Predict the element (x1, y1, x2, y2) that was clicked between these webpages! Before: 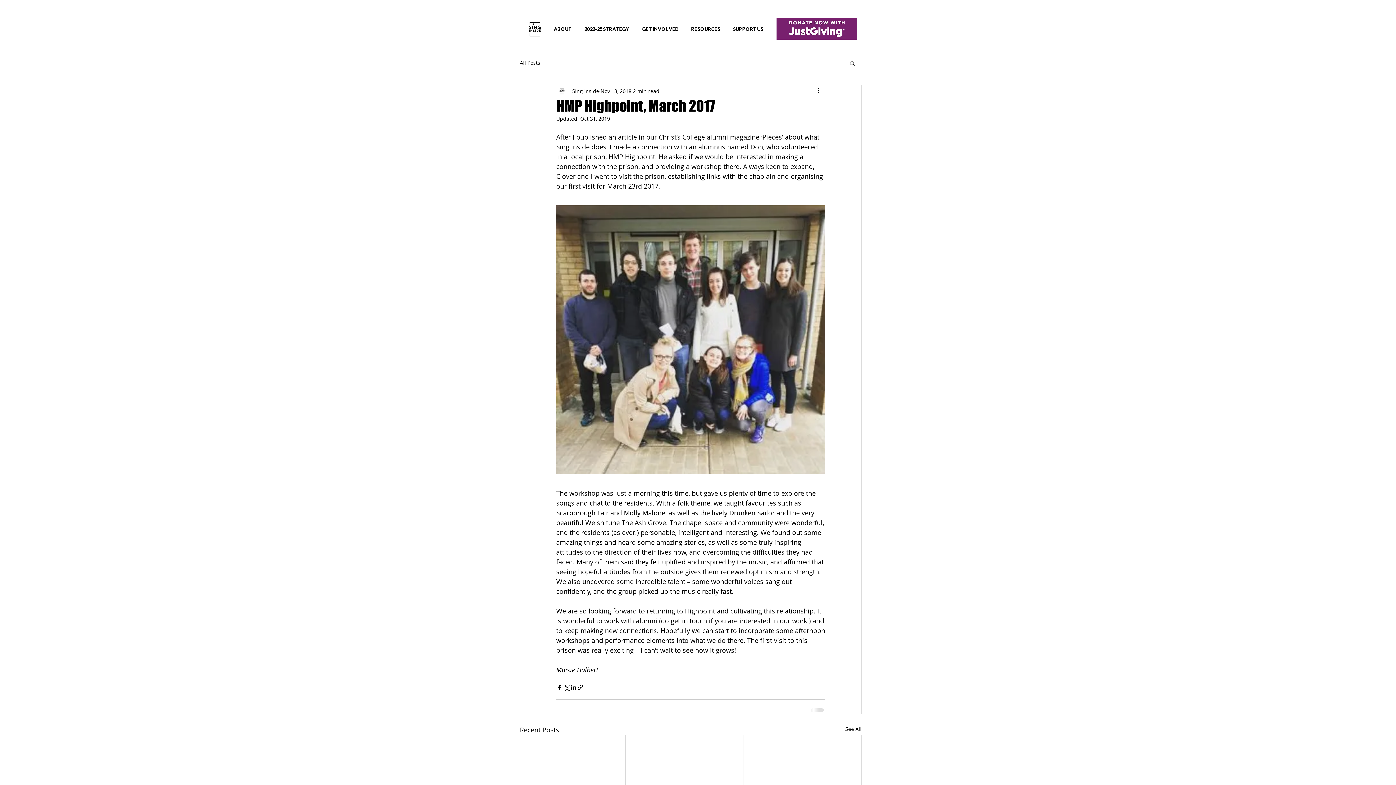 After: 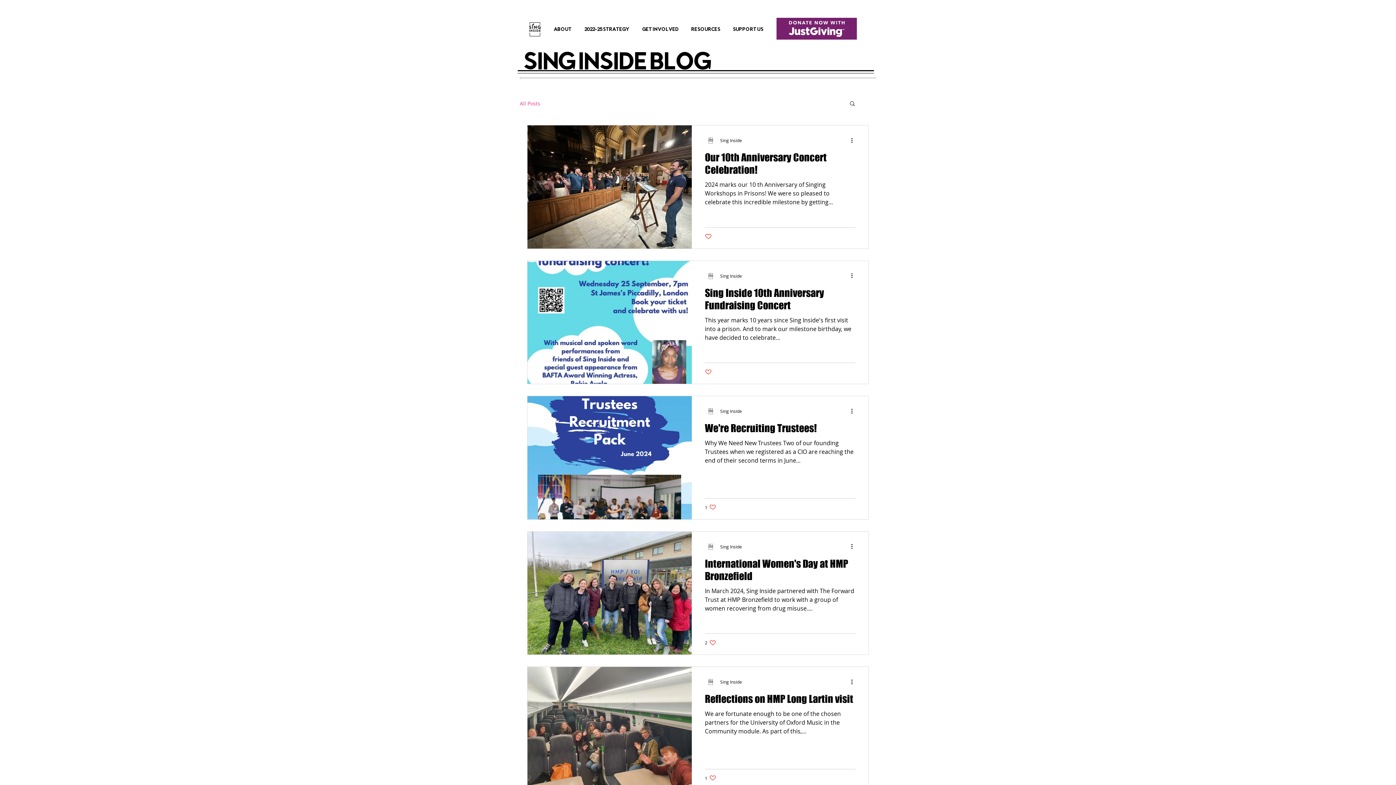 Action: label: See All bbox: (845, 725, 861, 735)